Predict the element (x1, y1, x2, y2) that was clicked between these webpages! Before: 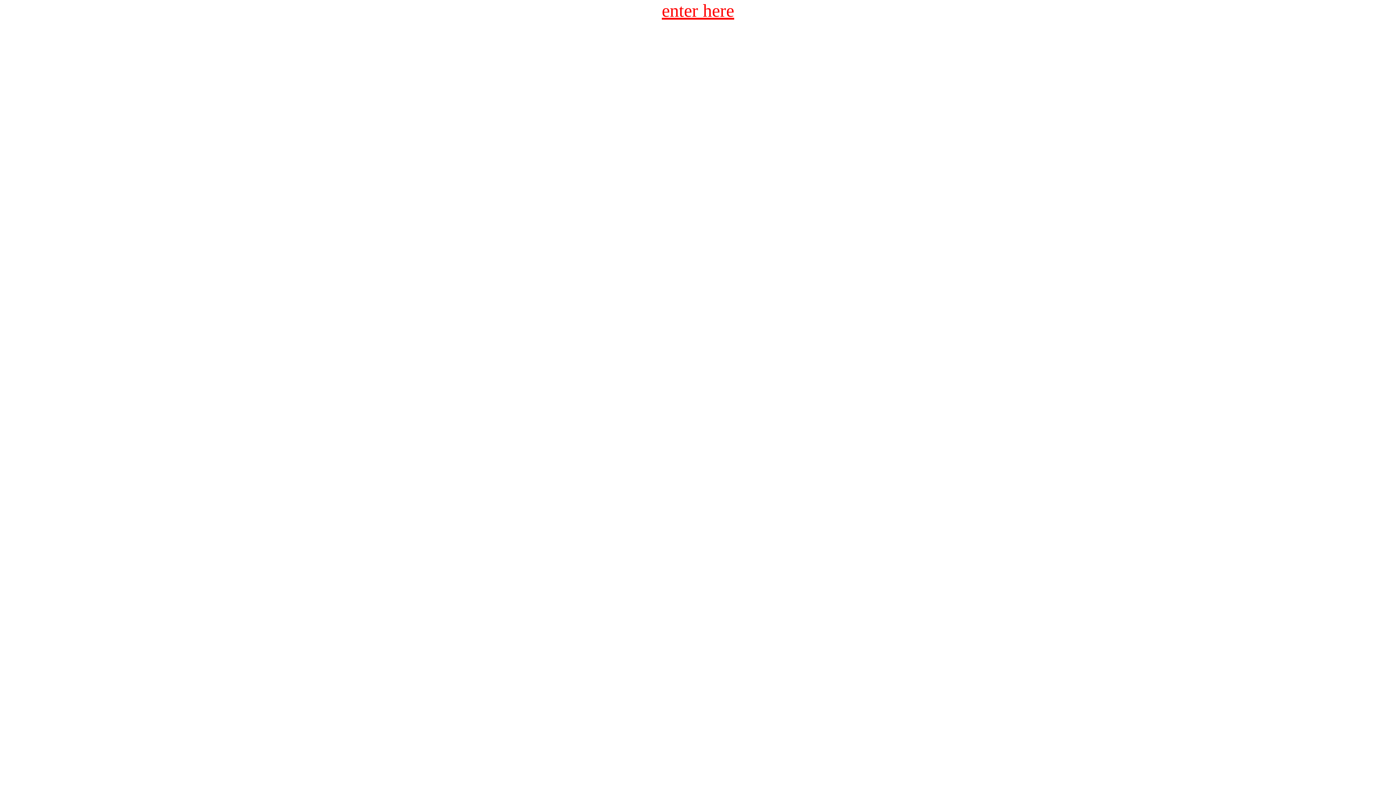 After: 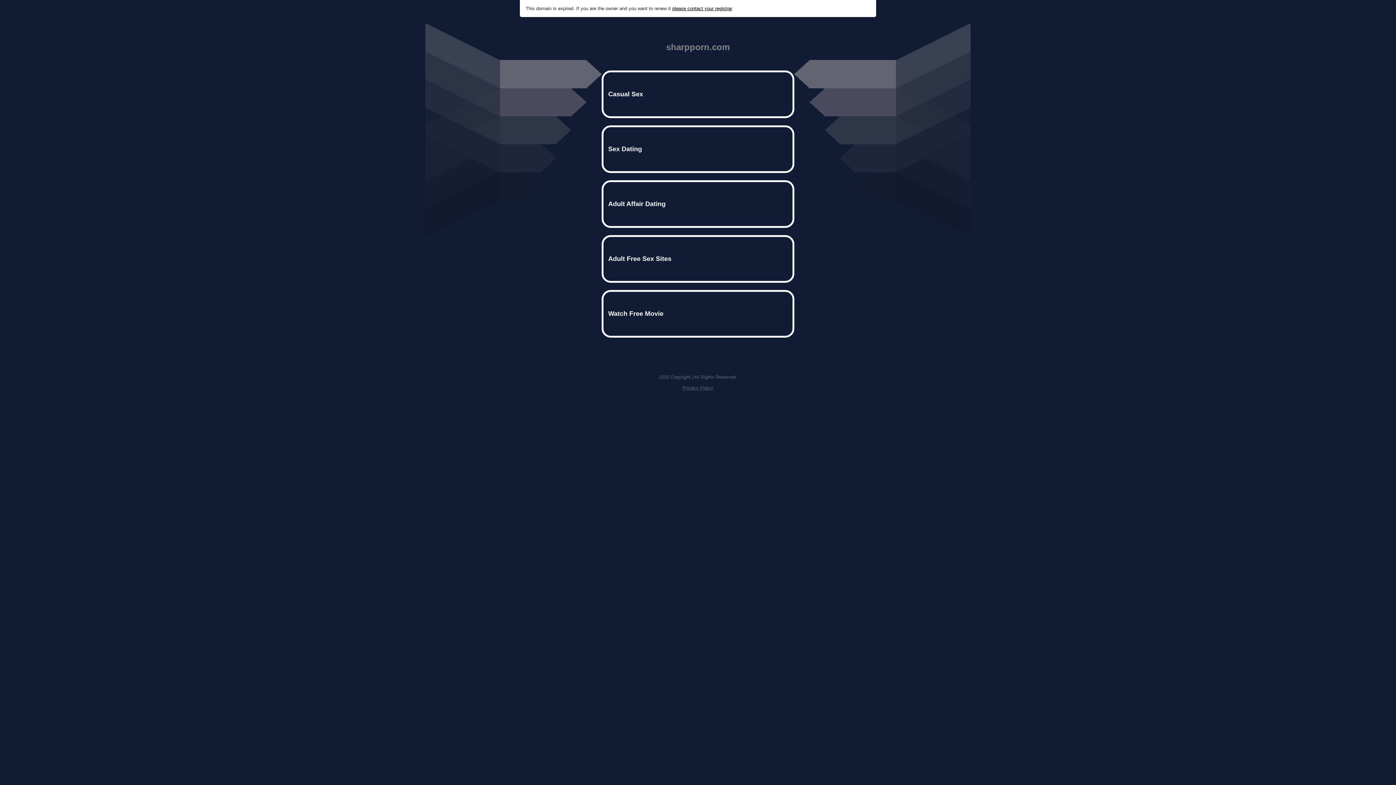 Action: label: enter here bbox: (662, 0, 734, 20)